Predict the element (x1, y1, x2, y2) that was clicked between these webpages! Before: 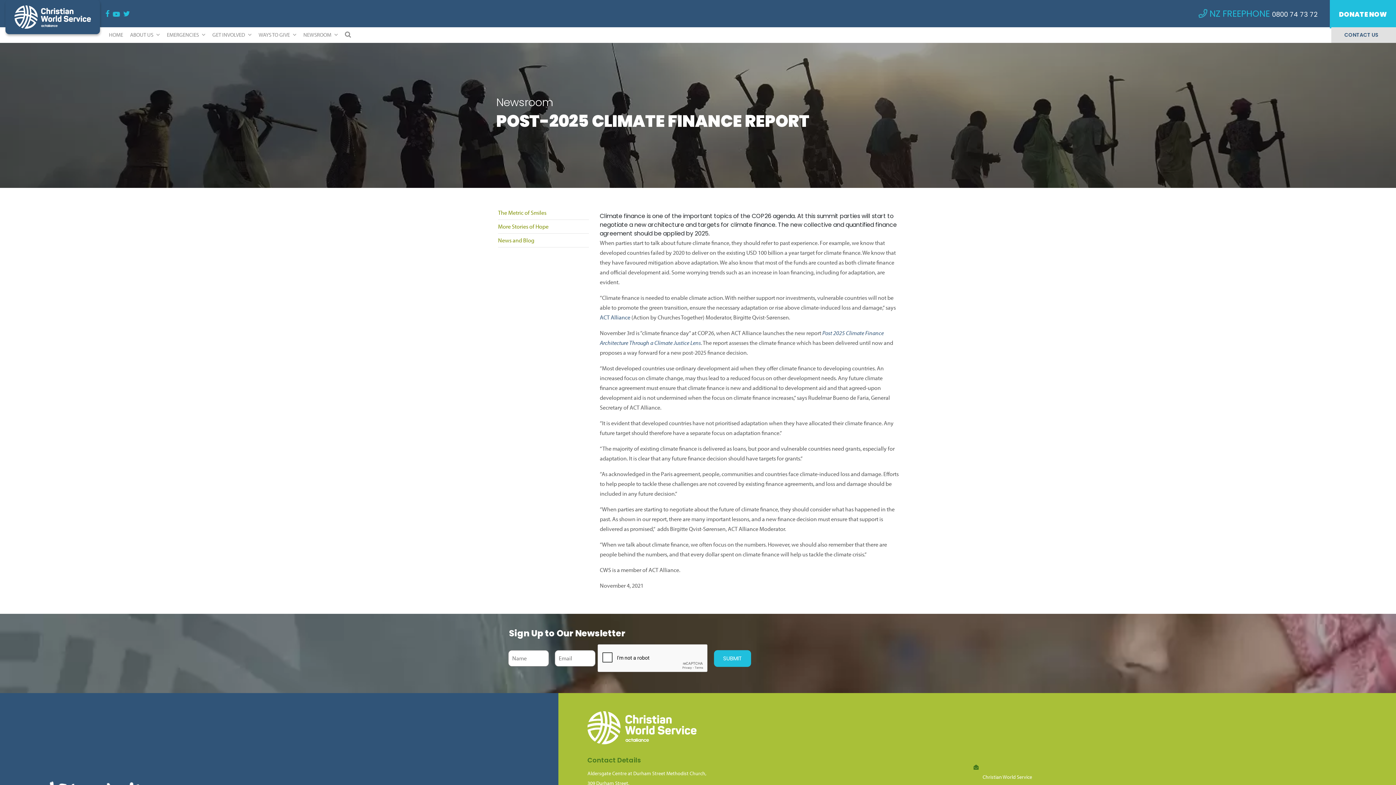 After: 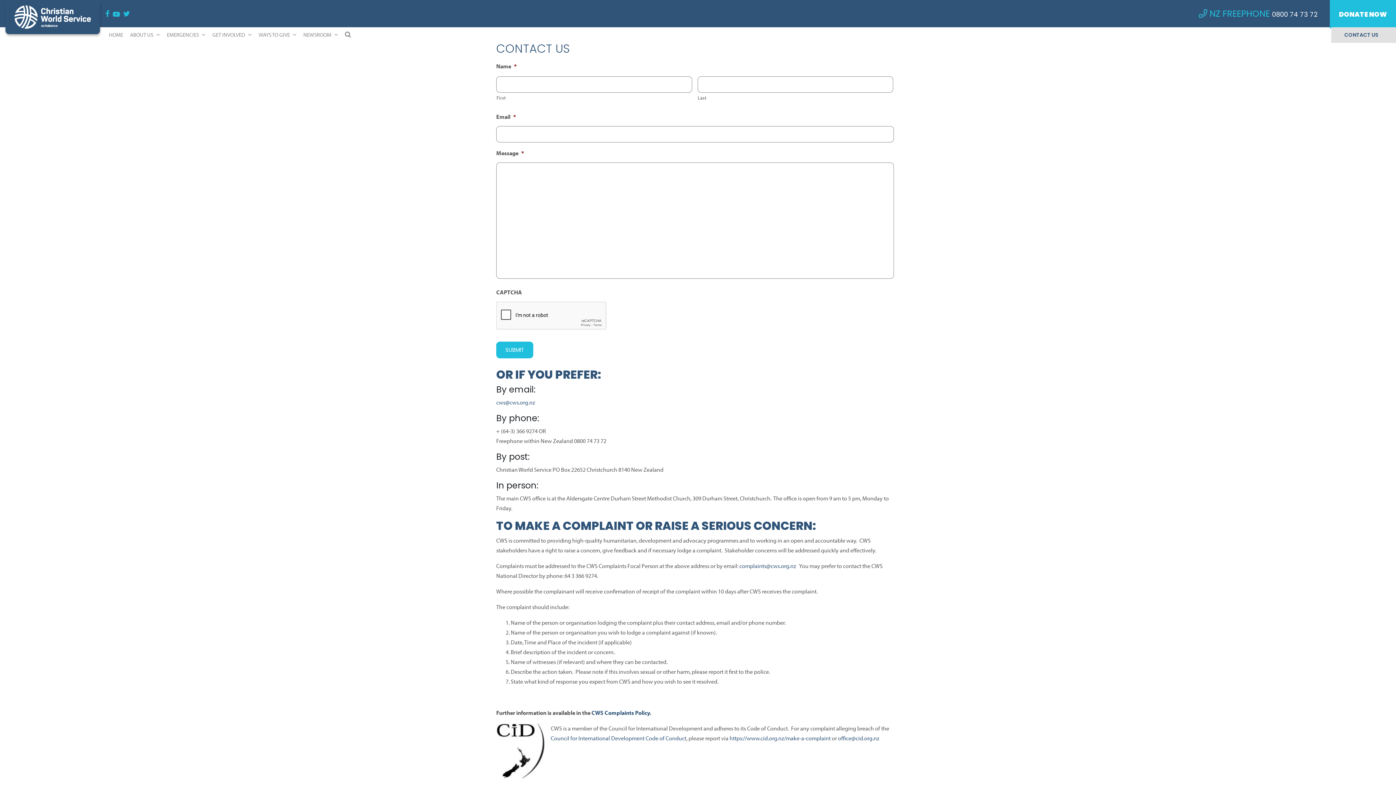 Action: bbox: (1331, 27, 1396, 42) label: CONTACT US